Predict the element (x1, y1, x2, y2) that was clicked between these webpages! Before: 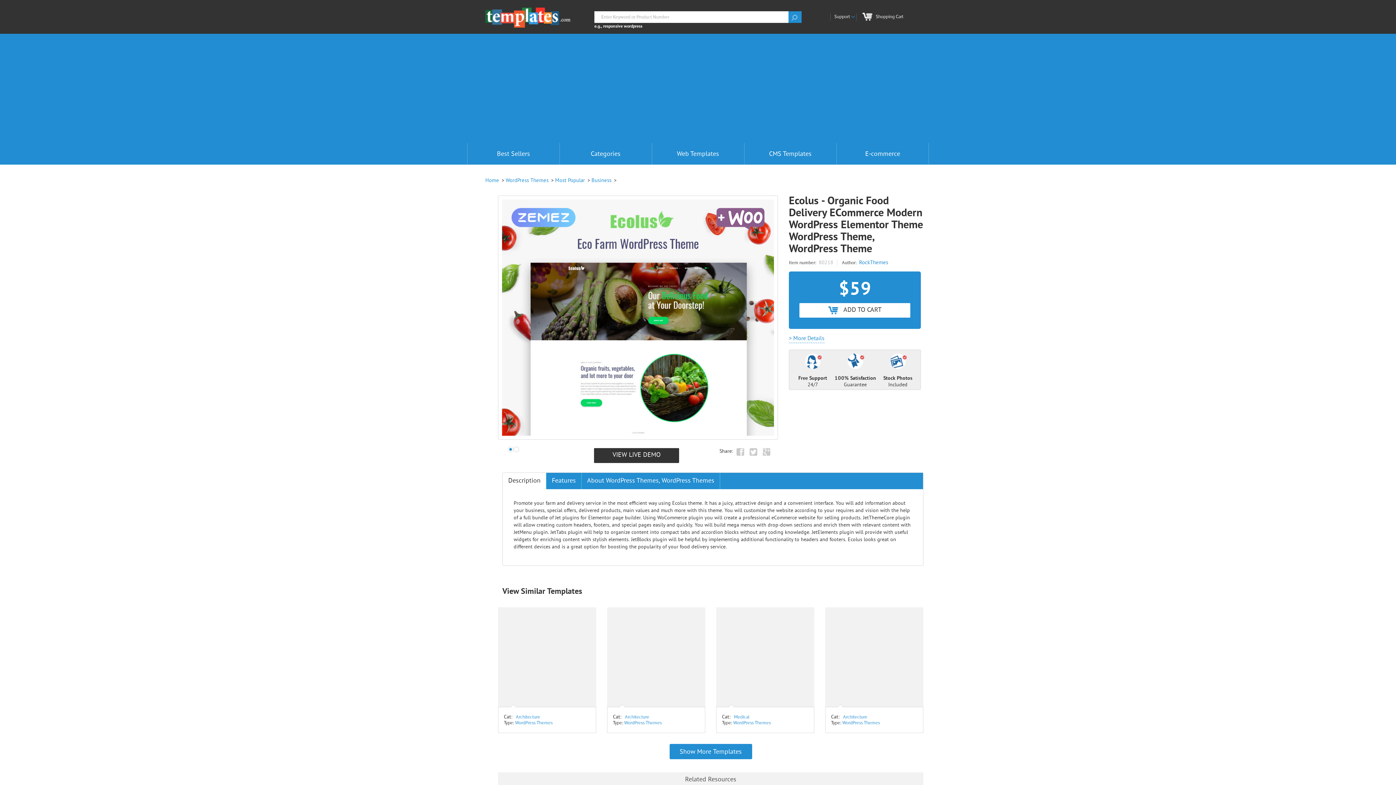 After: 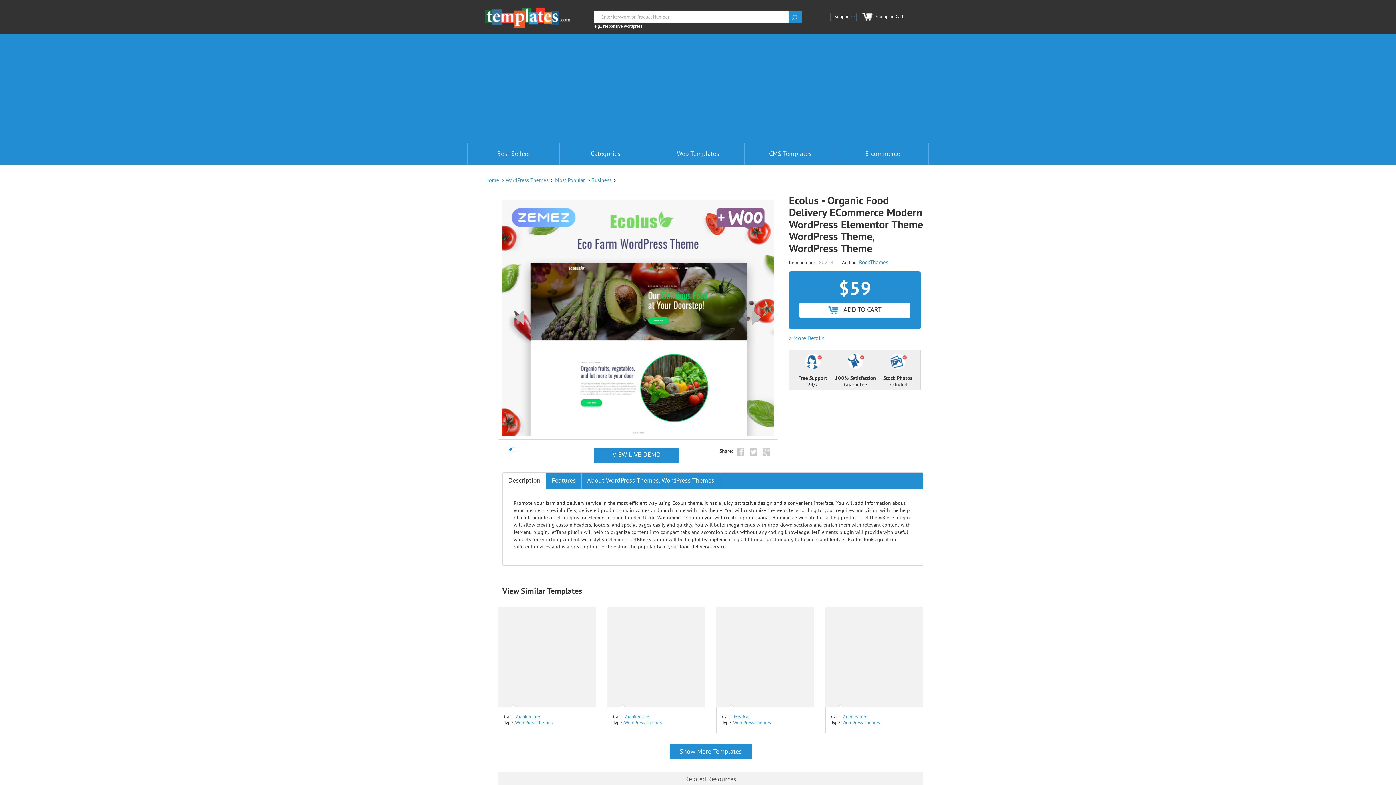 Action: label: VIEW LIVE DEMO bbox: (594, 448, 679, 463)